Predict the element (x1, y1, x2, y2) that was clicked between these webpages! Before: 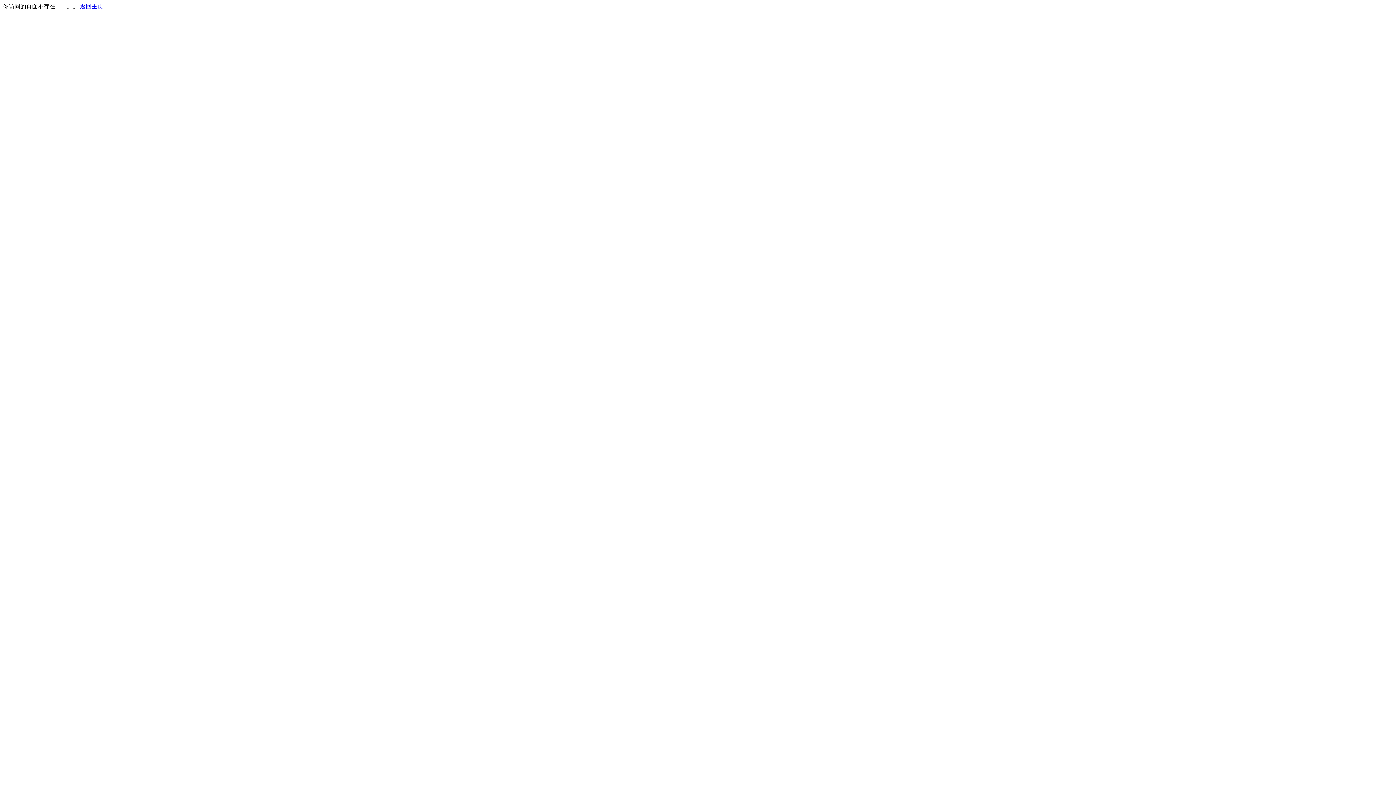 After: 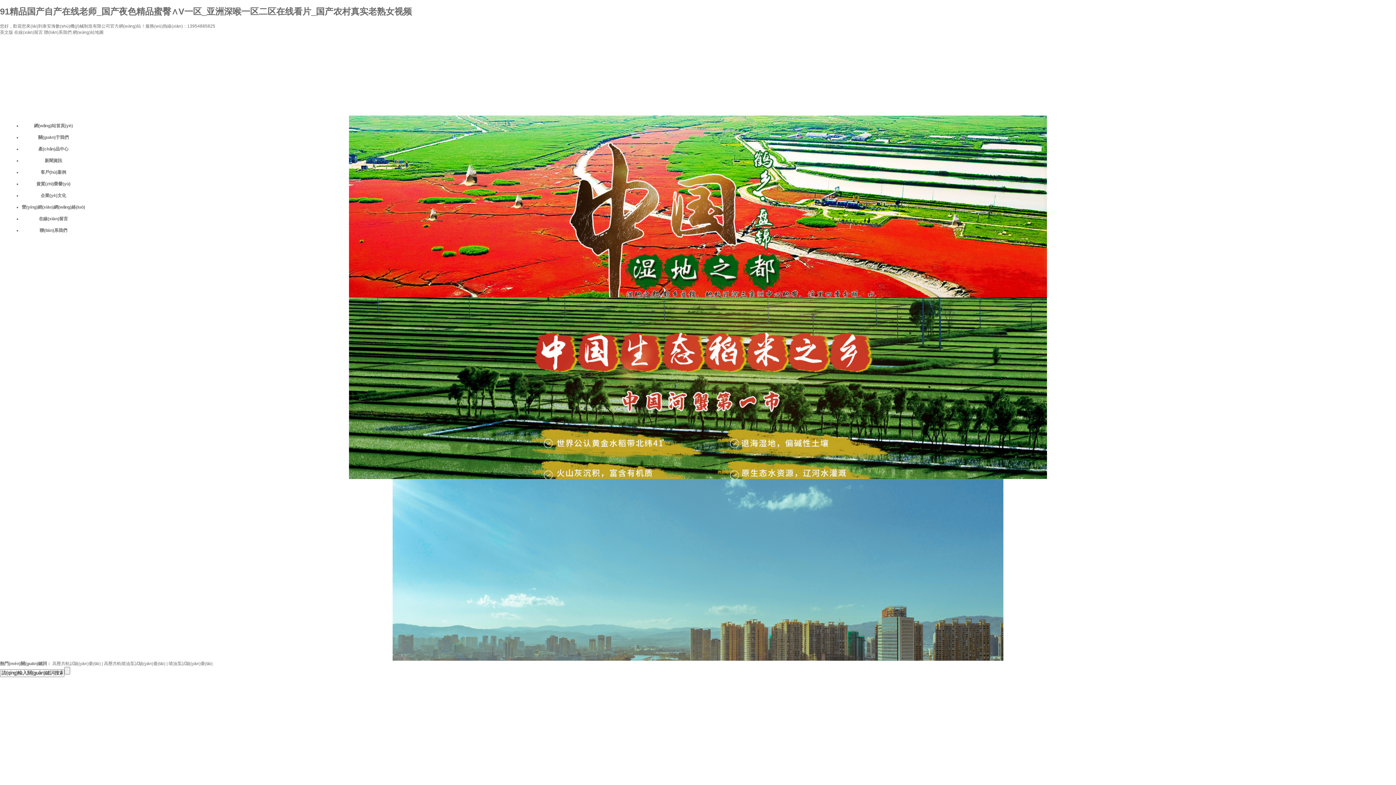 Action: bbox: (80, 3, 103, 9) label: 返回主页